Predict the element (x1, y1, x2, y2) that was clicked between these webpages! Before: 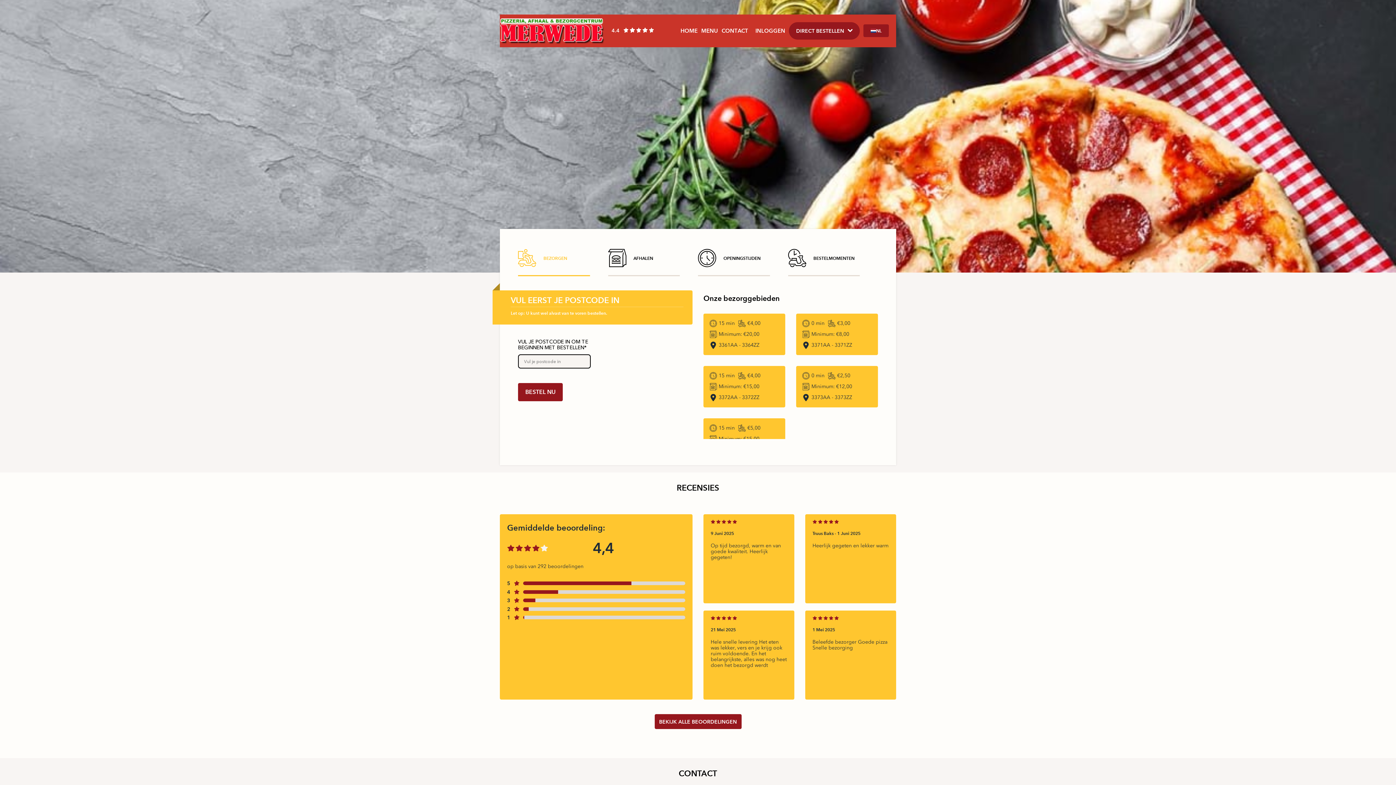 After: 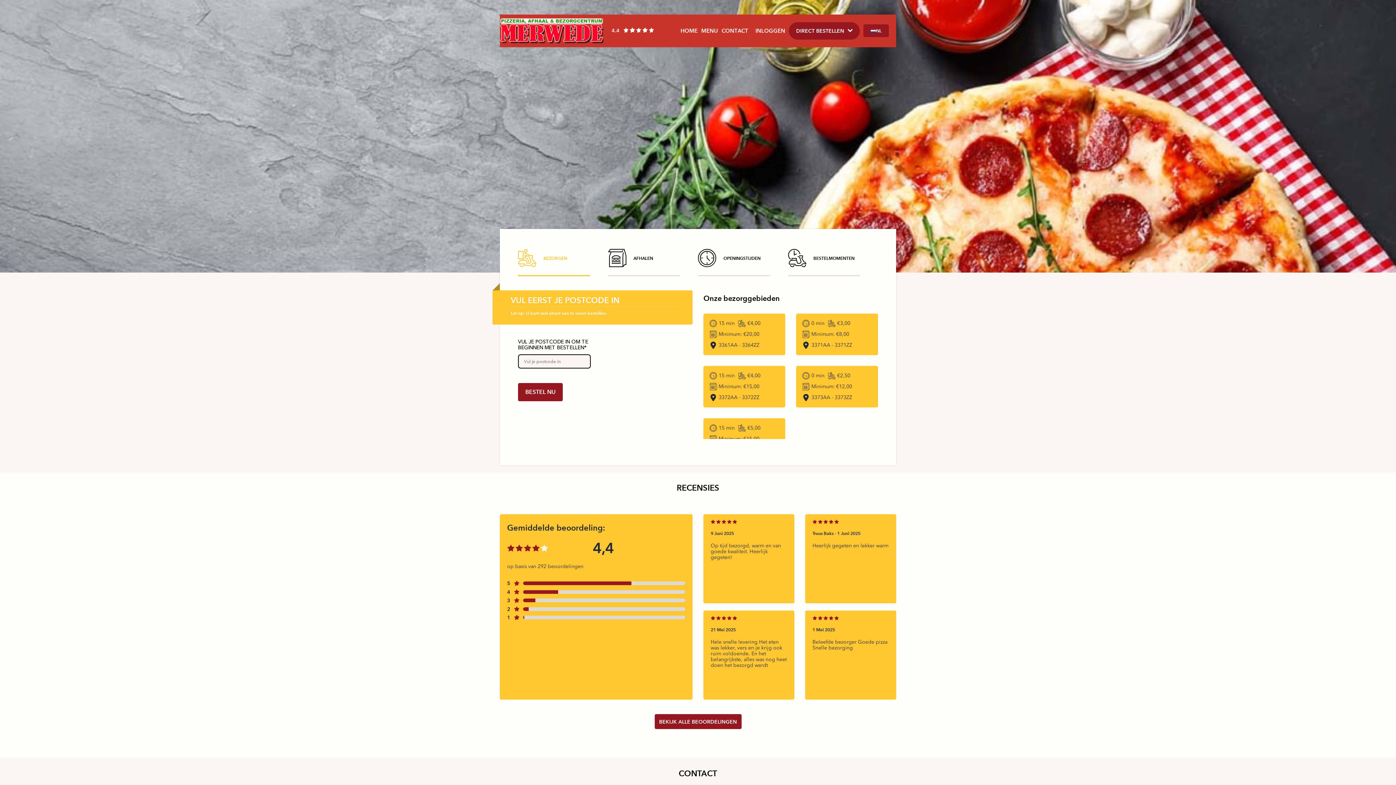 Action: bbox: (677, 20, 701, 41) label: HOME